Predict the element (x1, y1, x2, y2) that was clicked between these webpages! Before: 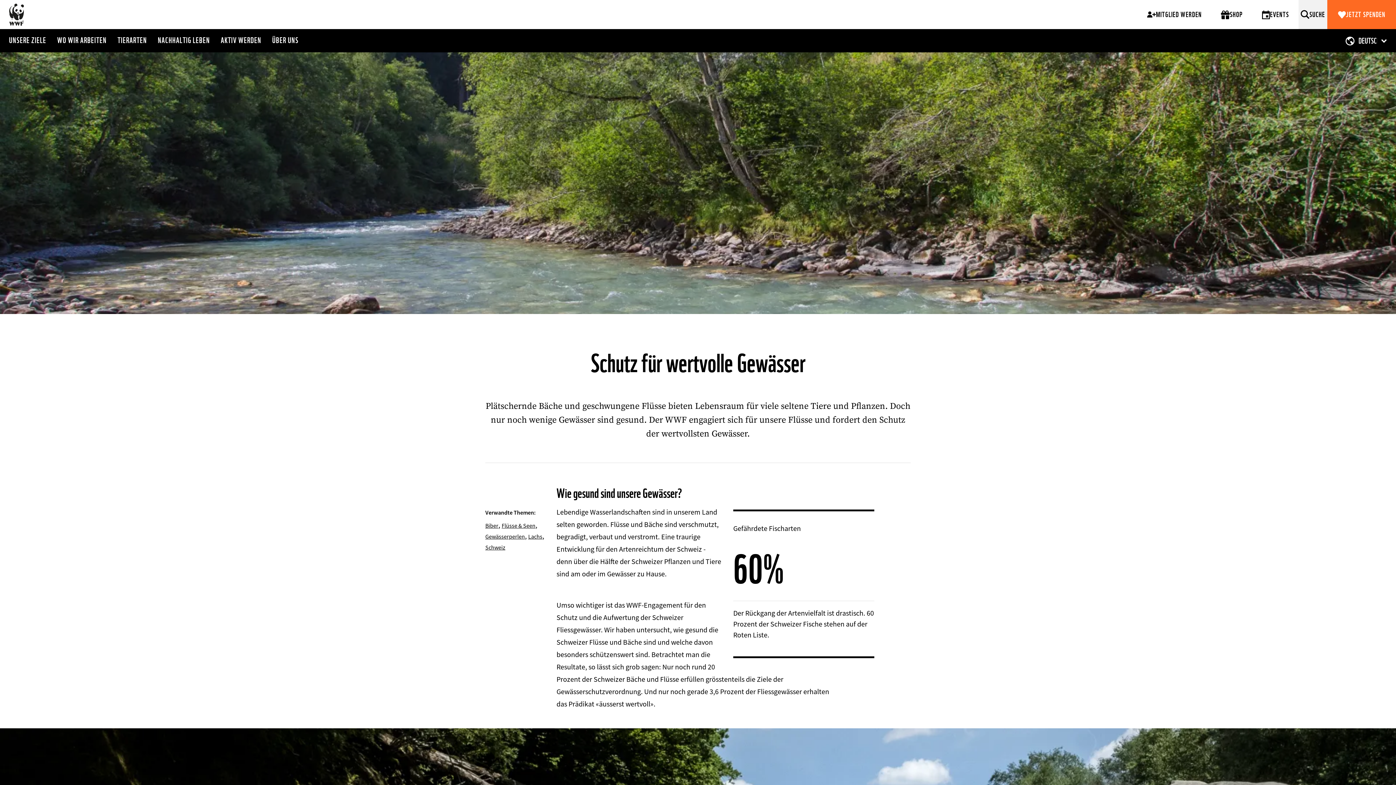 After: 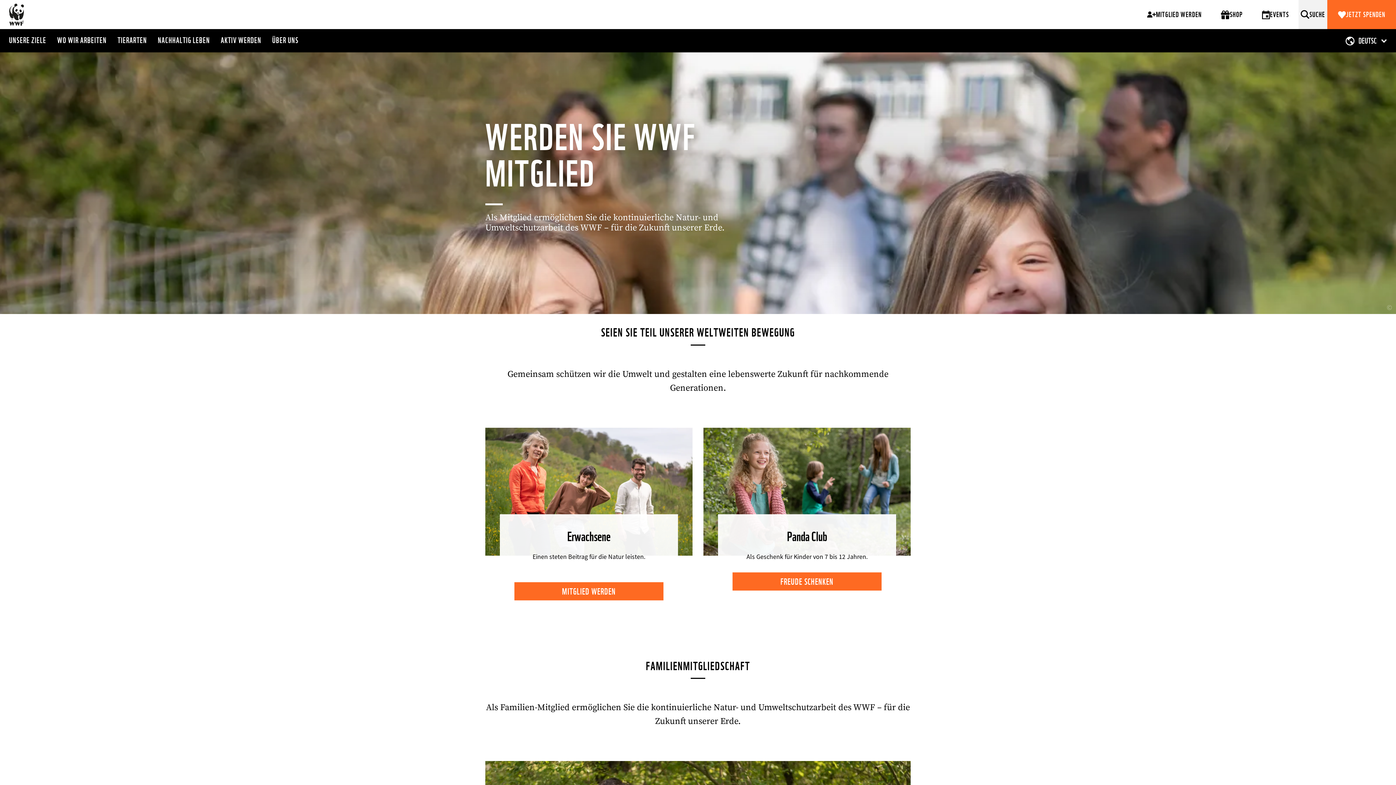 Action: bbox: (1137, 0, 1211, 29) label: MITGLIED WERDEN